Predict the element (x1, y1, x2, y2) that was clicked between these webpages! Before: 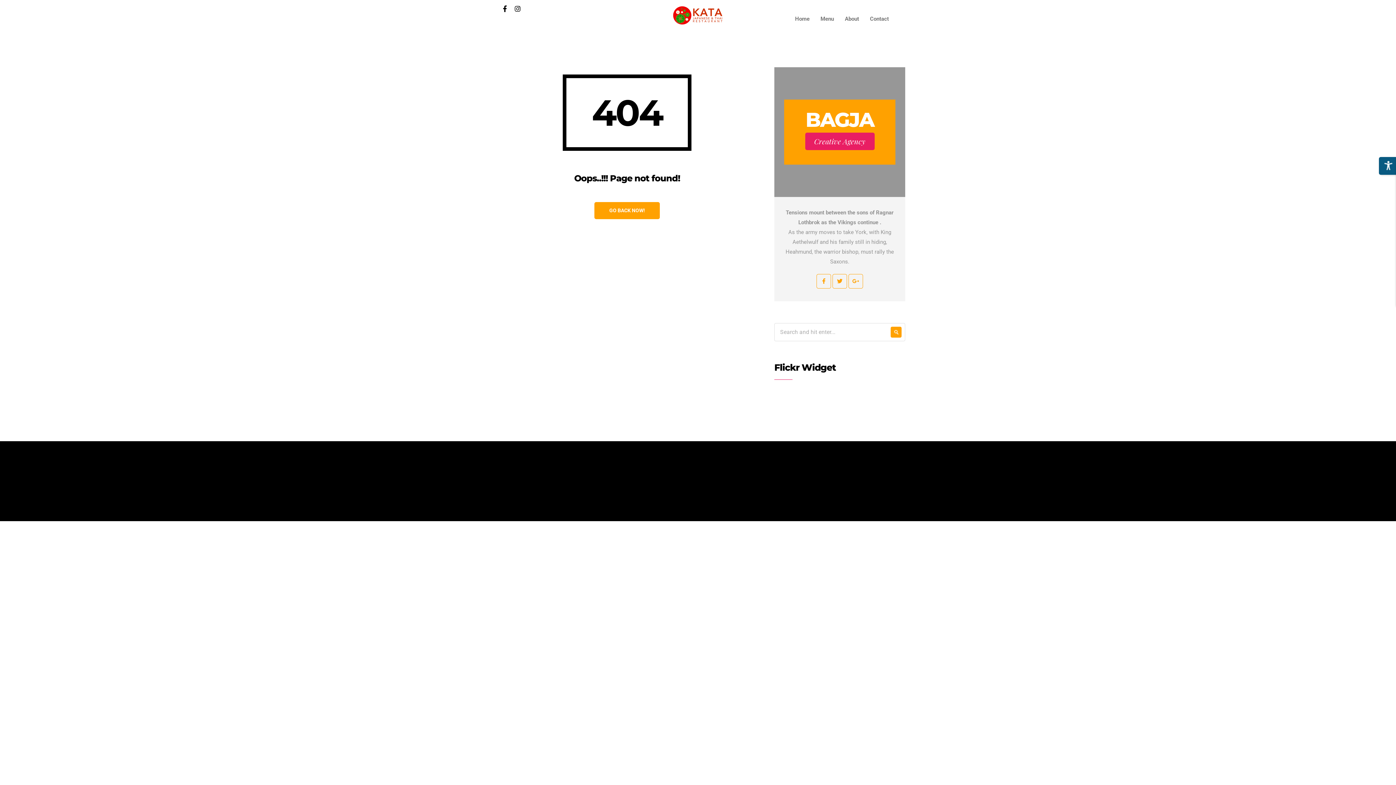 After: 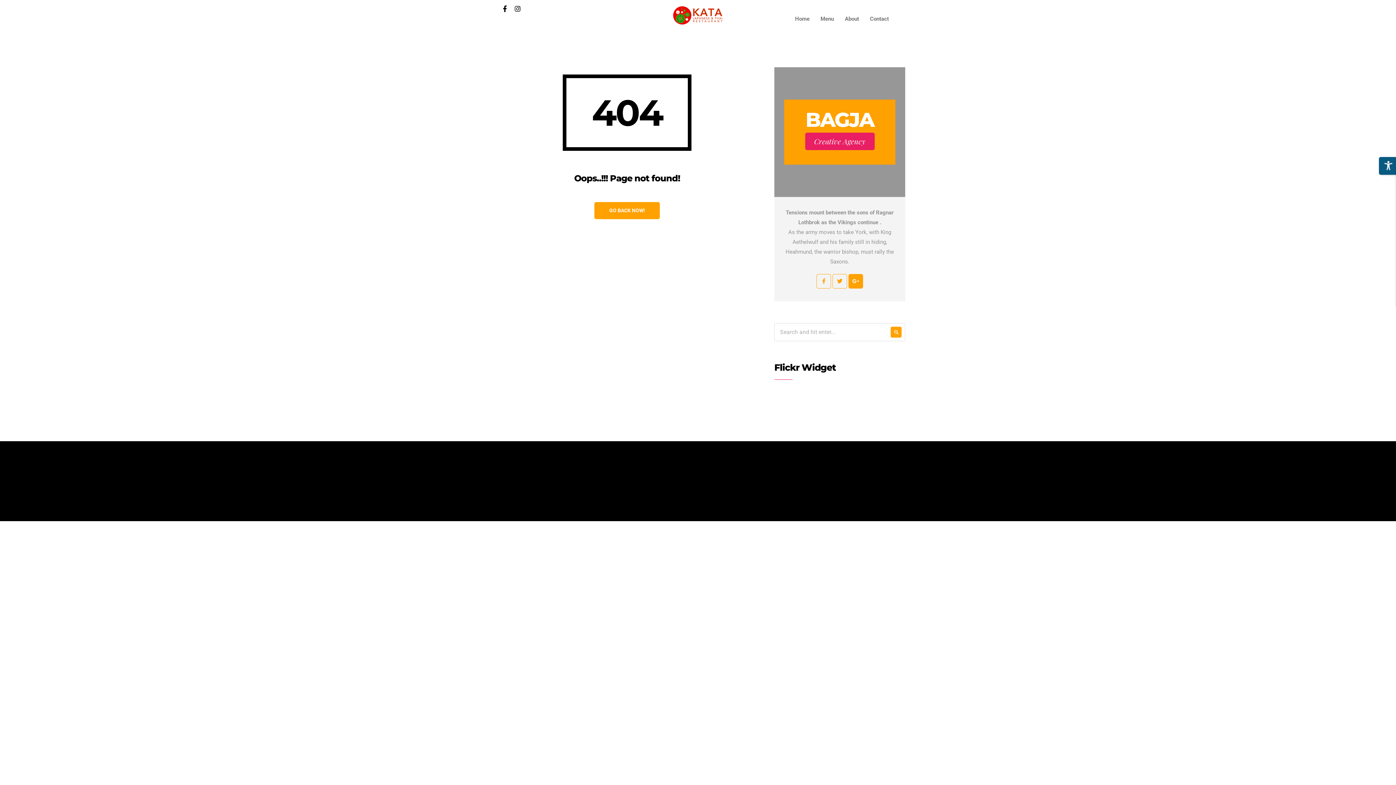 Action: bbox: (848, 274, 863, 288)